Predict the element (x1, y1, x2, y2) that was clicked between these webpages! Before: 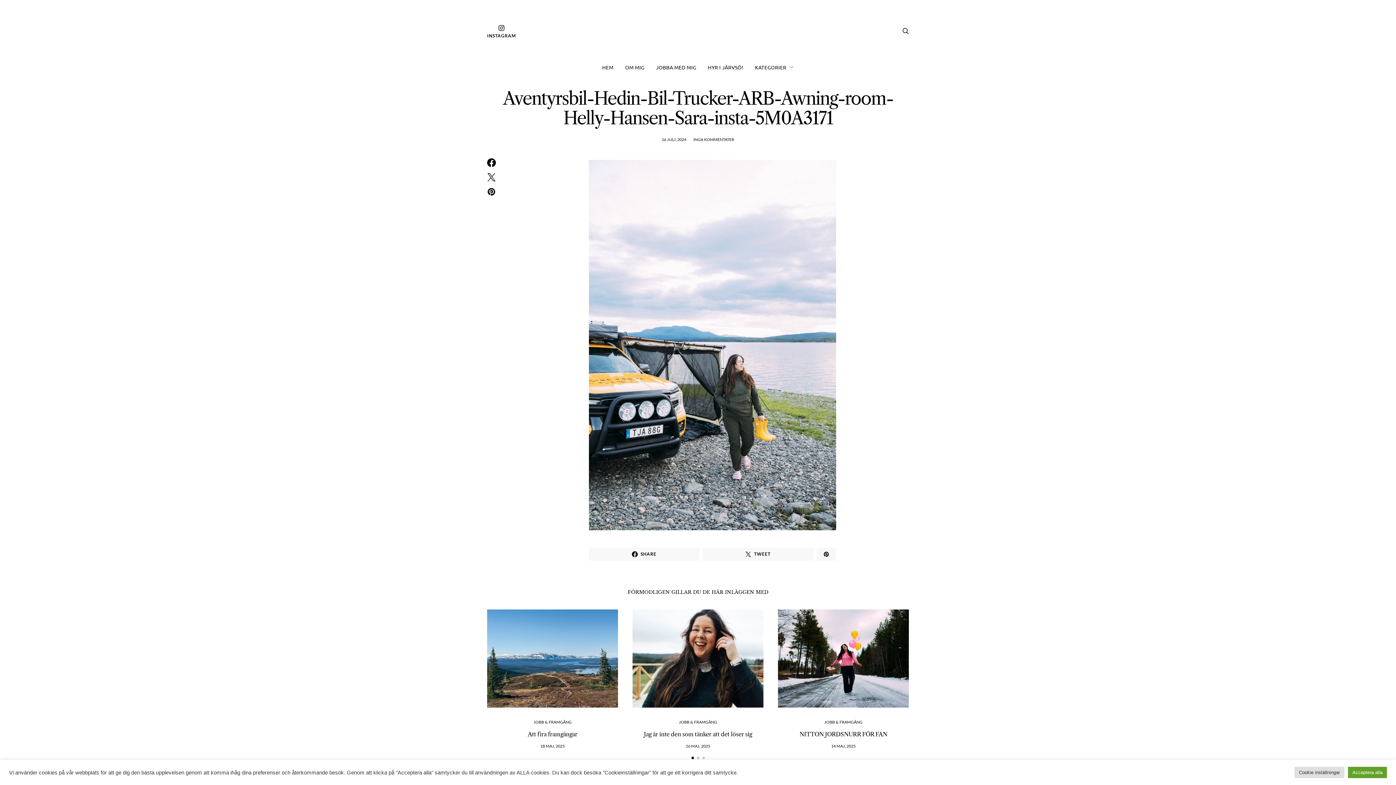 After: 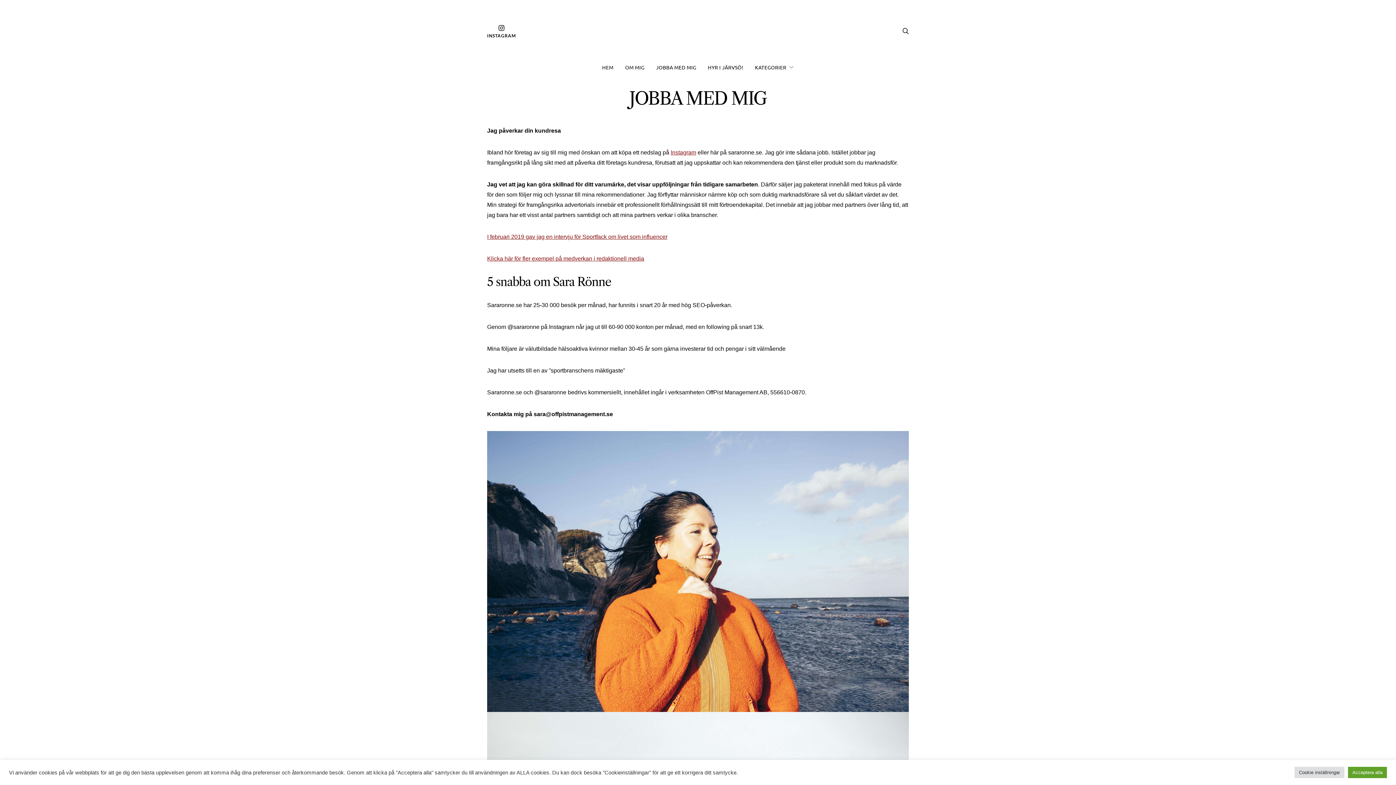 Action: bbox: (656, 63, 696, 71) label: JOBBA MED MIG